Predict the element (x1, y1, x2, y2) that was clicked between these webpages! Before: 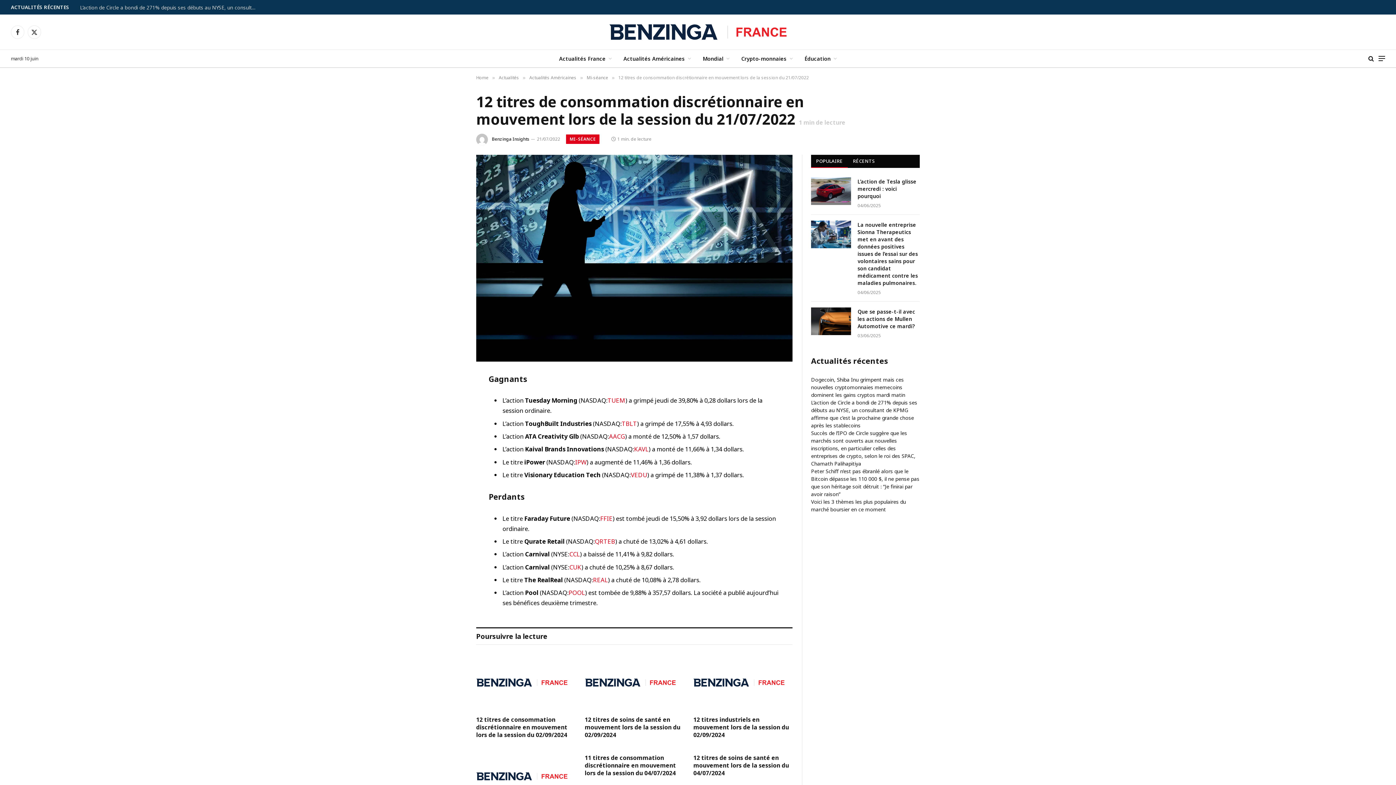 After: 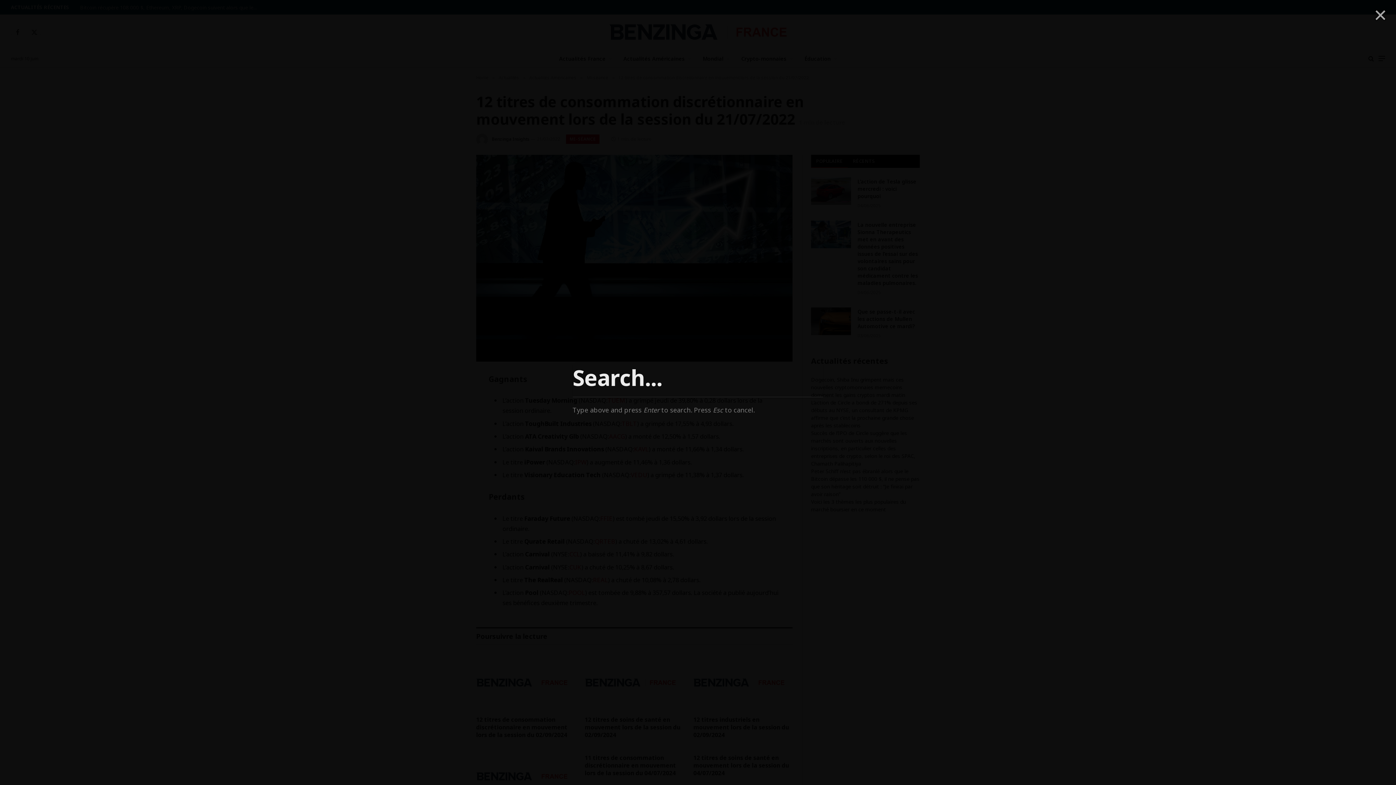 Action: bbox: (1367, 50, 1375, 66)